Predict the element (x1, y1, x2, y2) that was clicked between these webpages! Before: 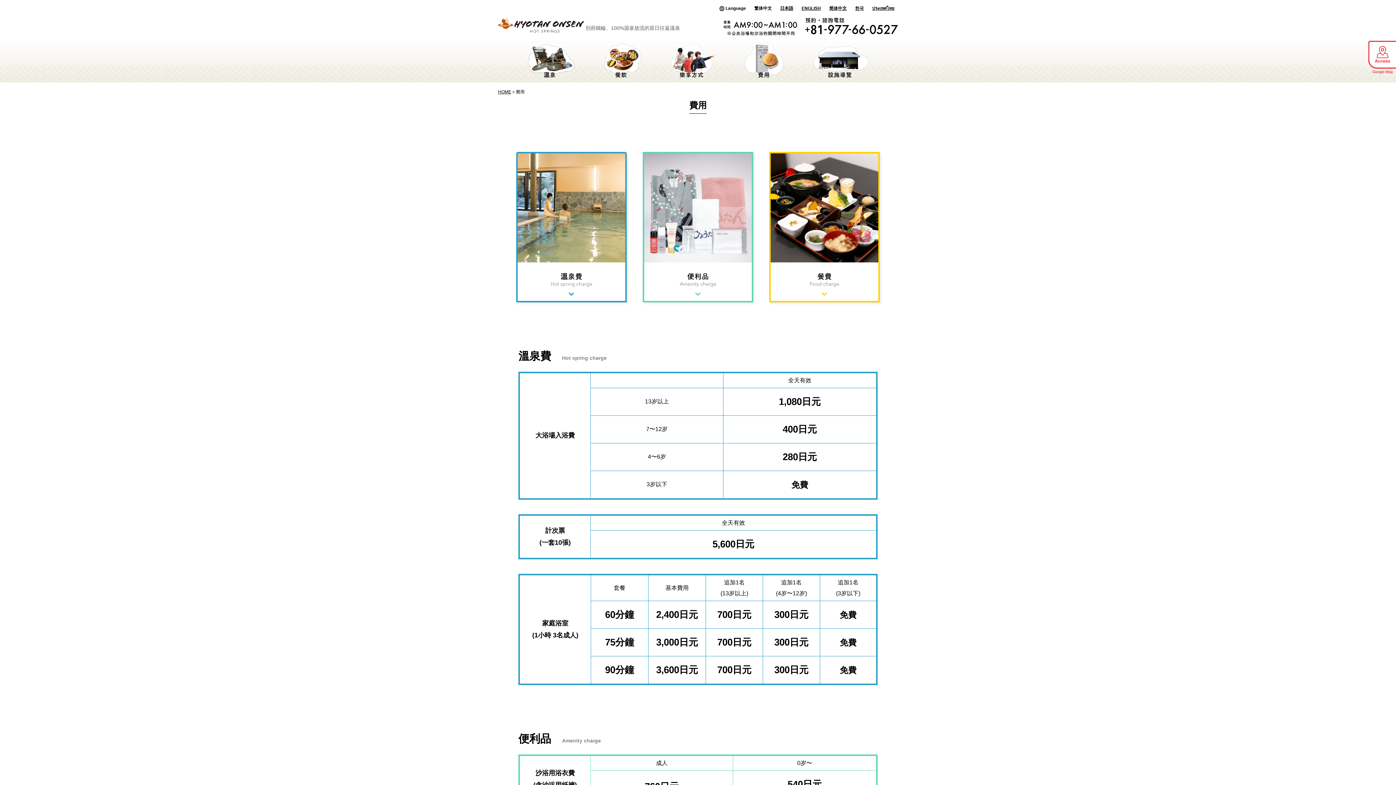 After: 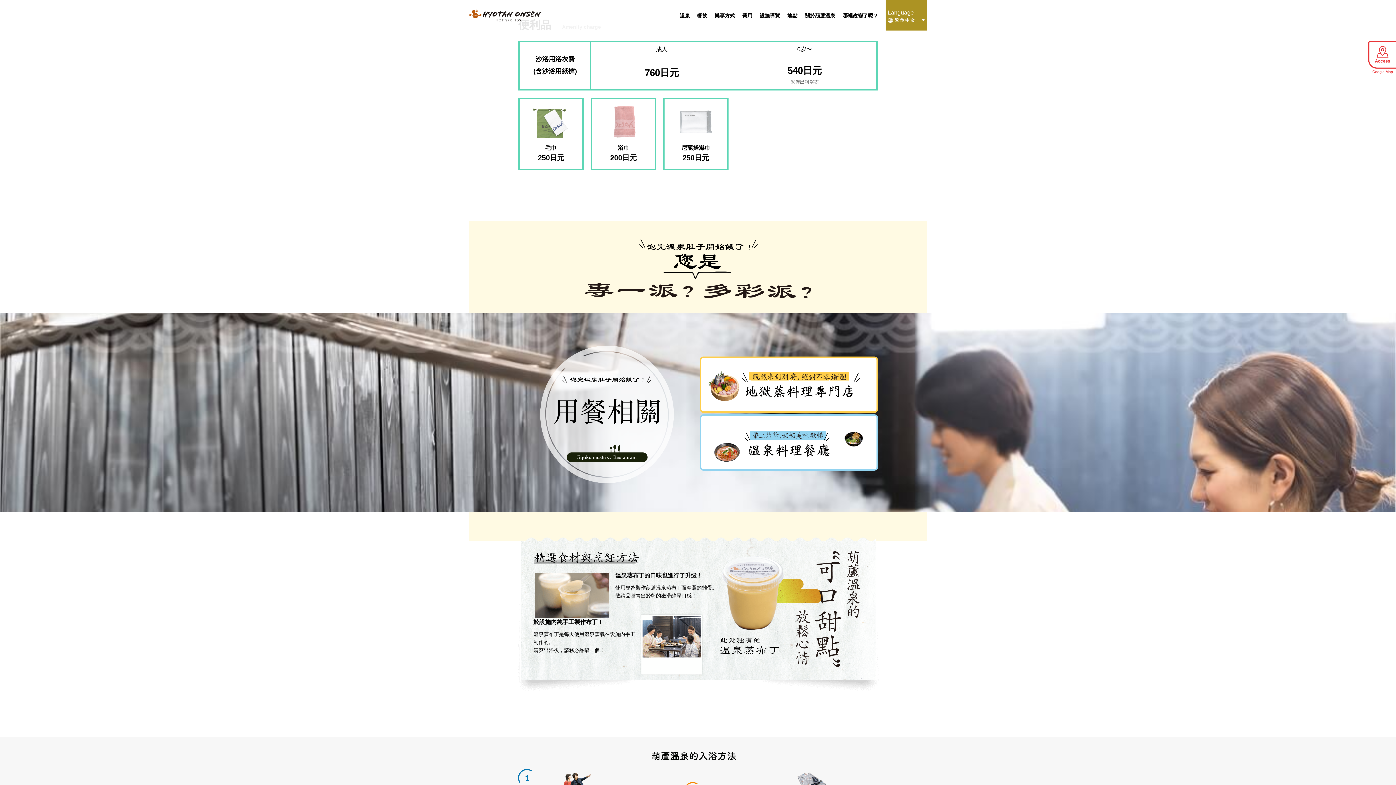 Action: bbox: (642, 293, 753, 299)